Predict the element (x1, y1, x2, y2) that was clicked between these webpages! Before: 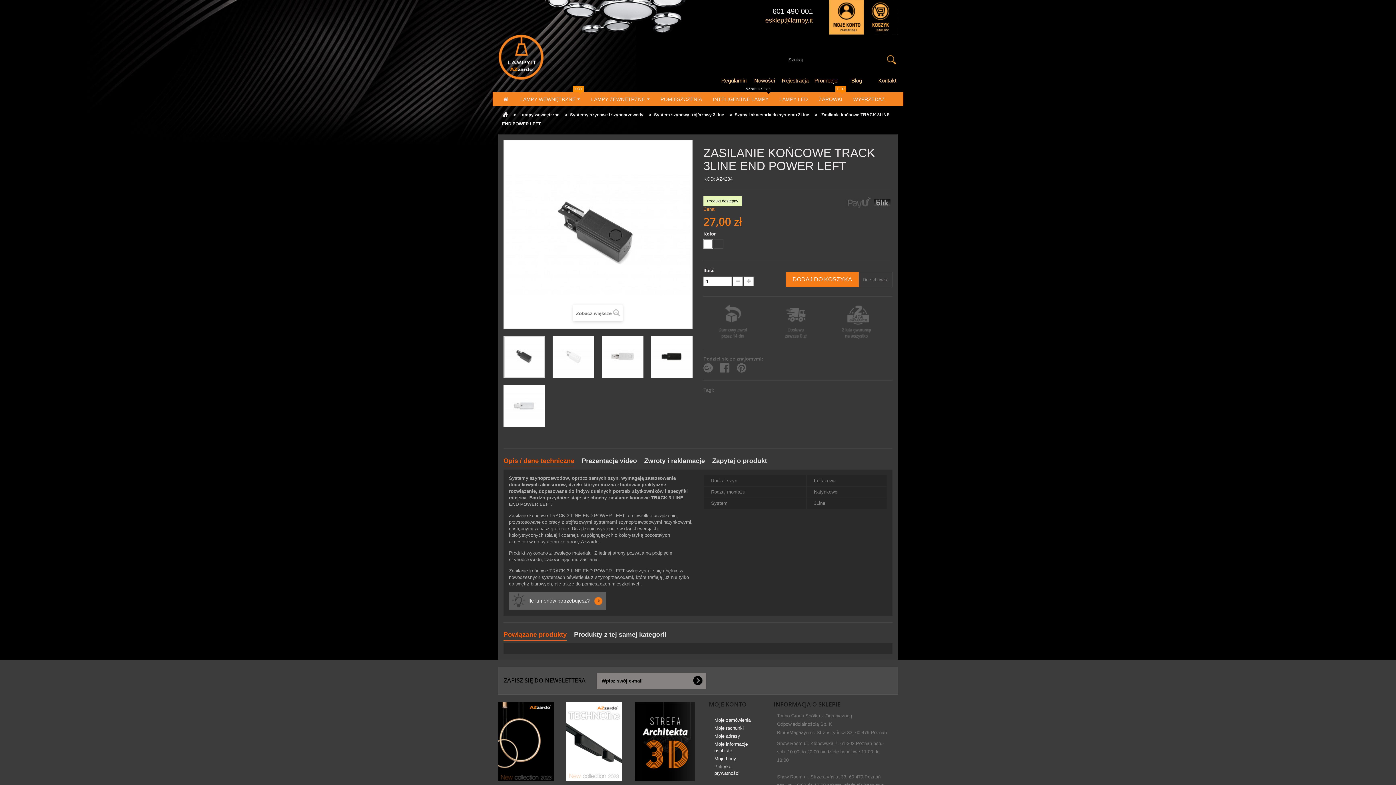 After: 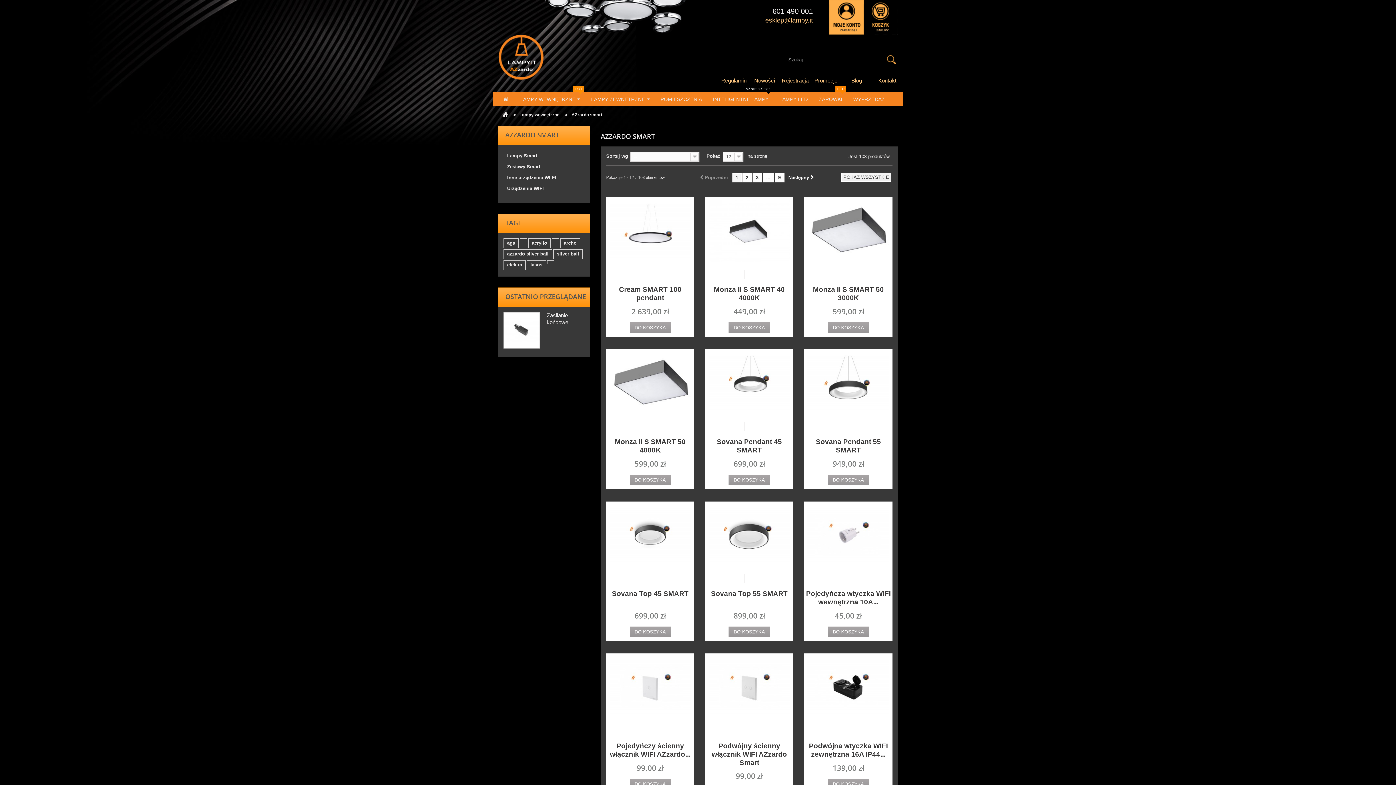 Action: bbox: (707, 92, 774, 106) label: INTELIGENTNE LAMPY
AZzardo Smart